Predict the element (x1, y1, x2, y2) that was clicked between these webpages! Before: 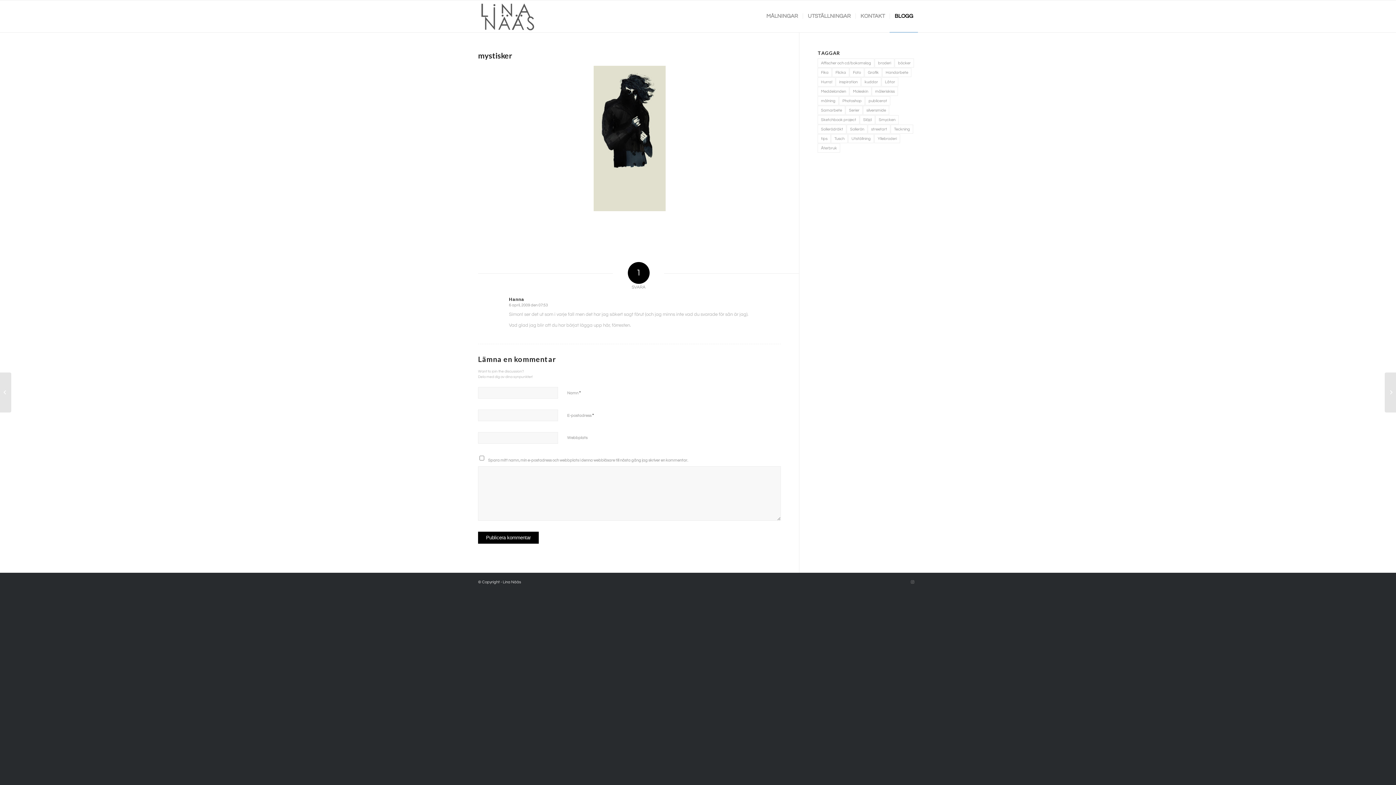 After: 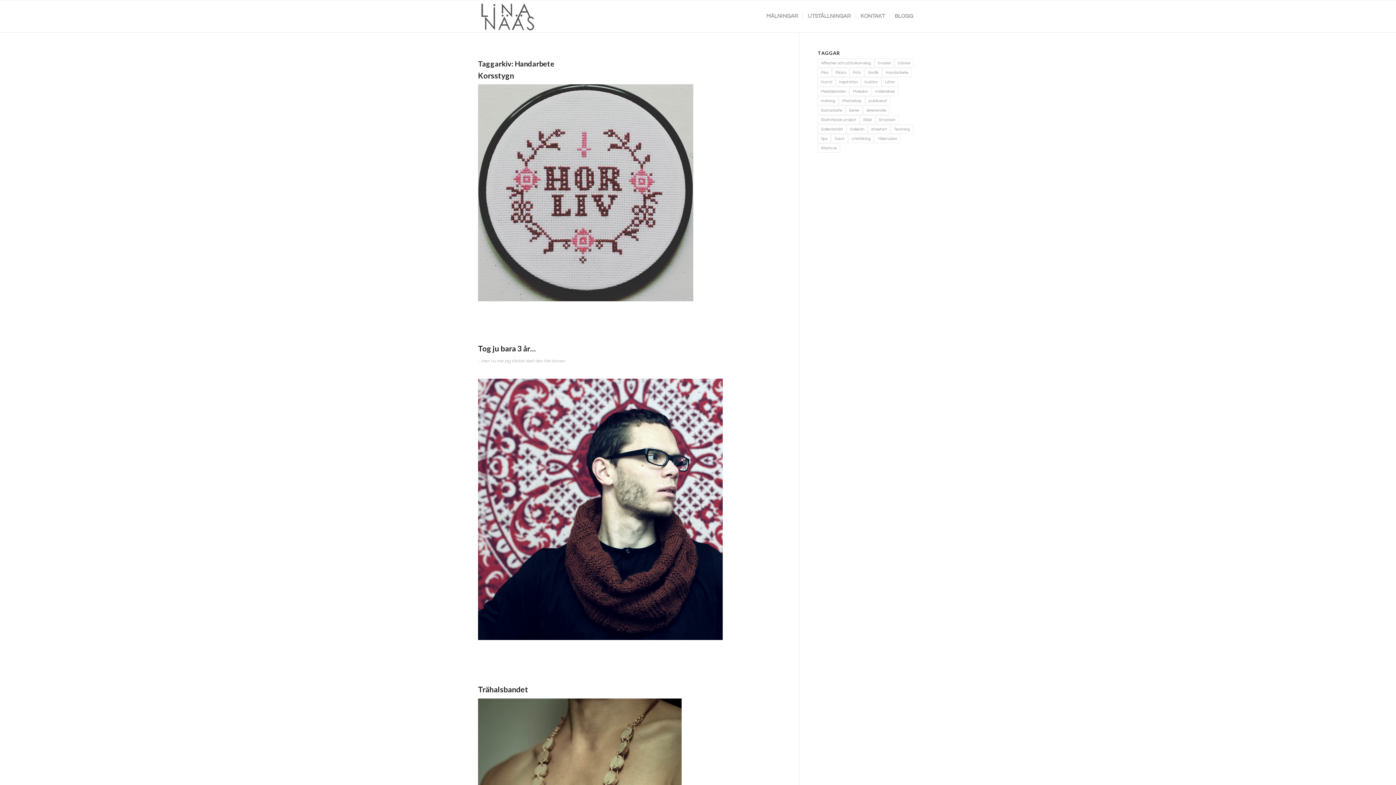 Action: label: Handarbete (7 objekt) bbox: (882, 68, 911, 77)